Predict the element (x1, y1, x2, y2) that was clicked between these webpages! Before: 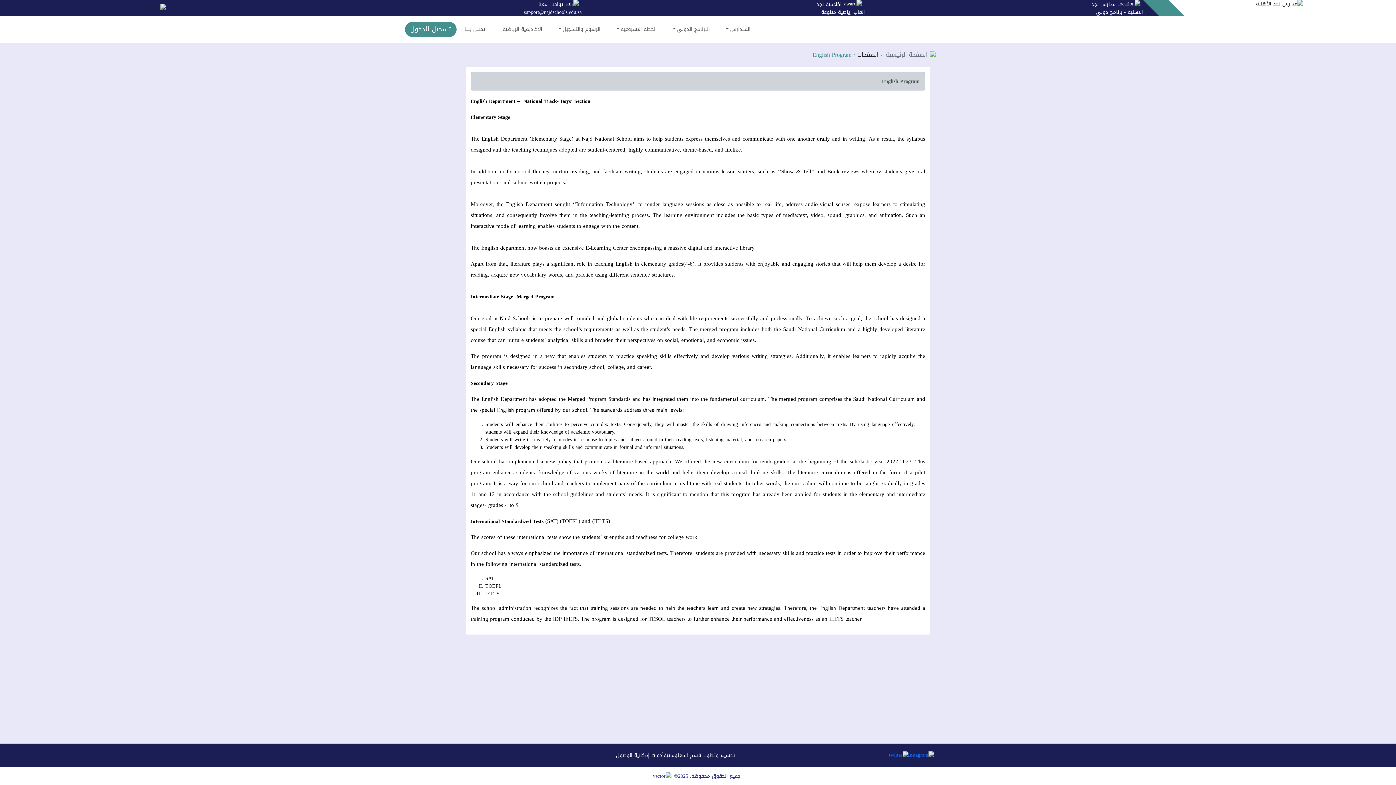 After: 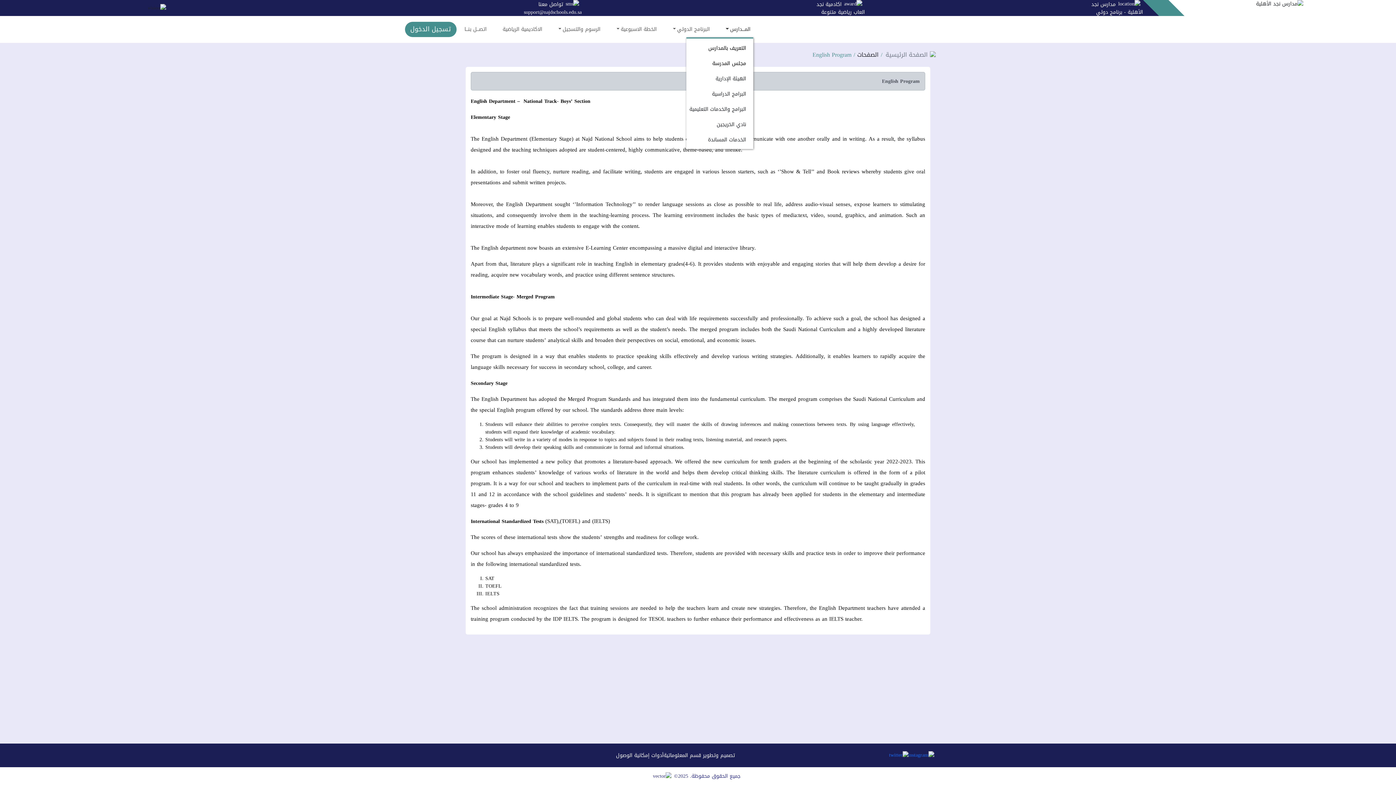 Action: bbox: (723, 22, 753, 35) label: المـــدارس